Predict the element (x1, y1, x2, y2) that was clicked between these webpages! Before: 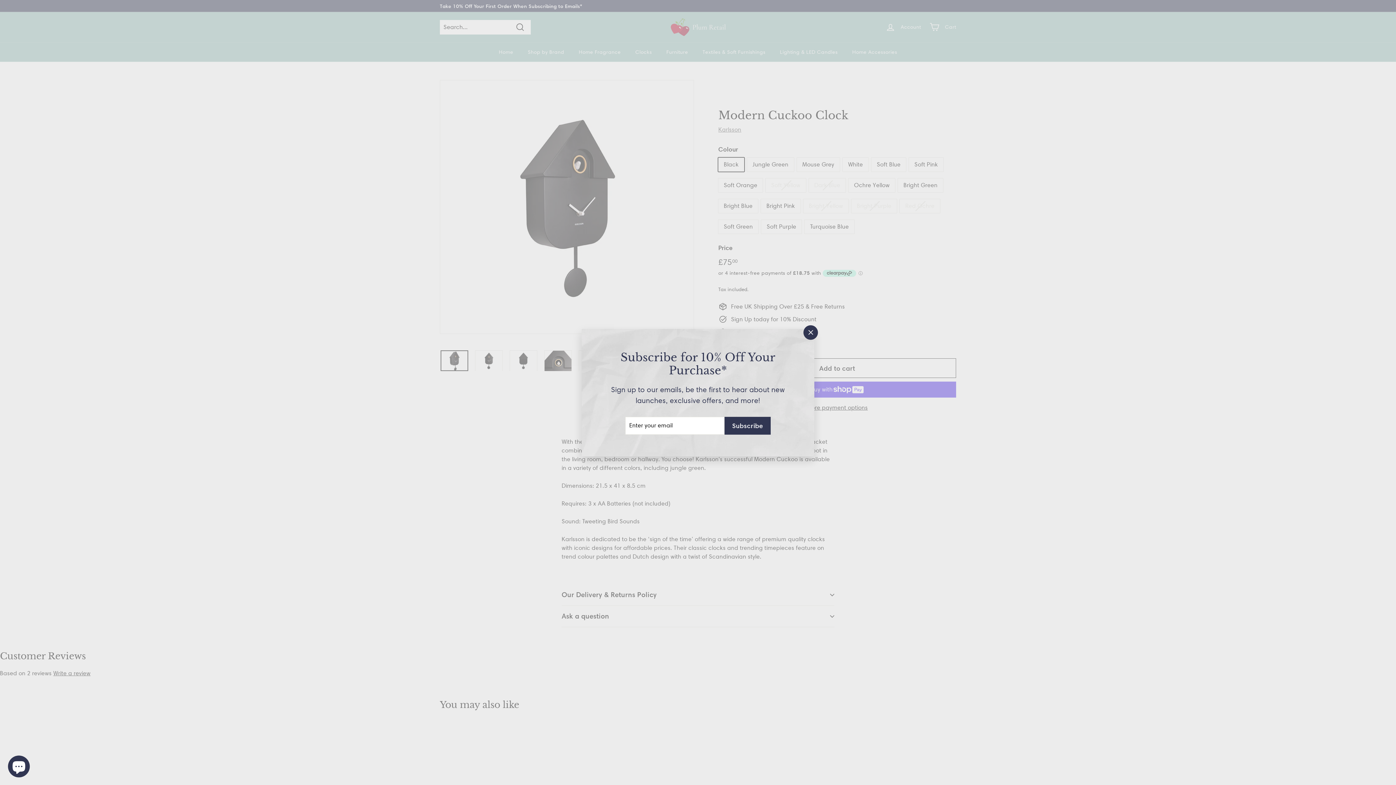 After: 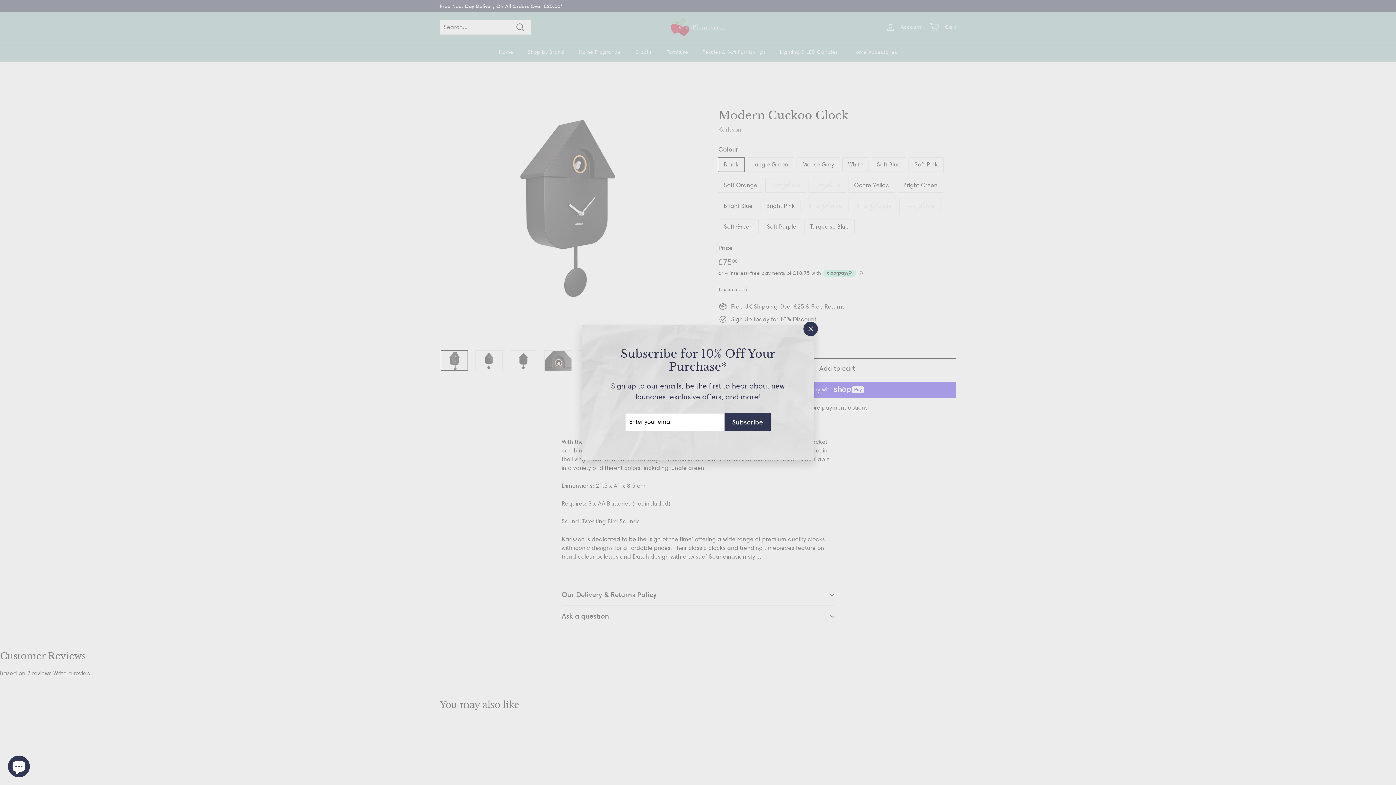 Action: bbox: (723, 416, 768, 433) label: Subscribe